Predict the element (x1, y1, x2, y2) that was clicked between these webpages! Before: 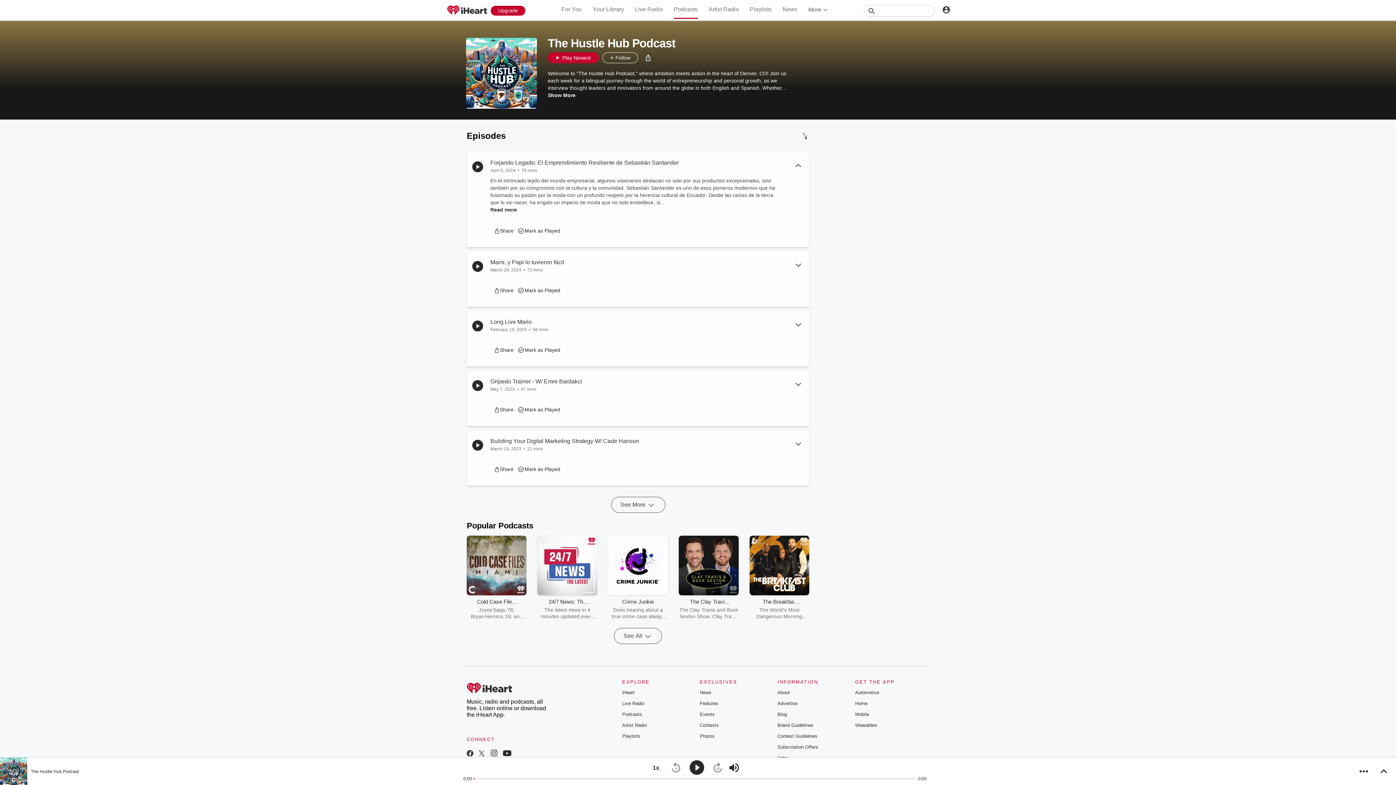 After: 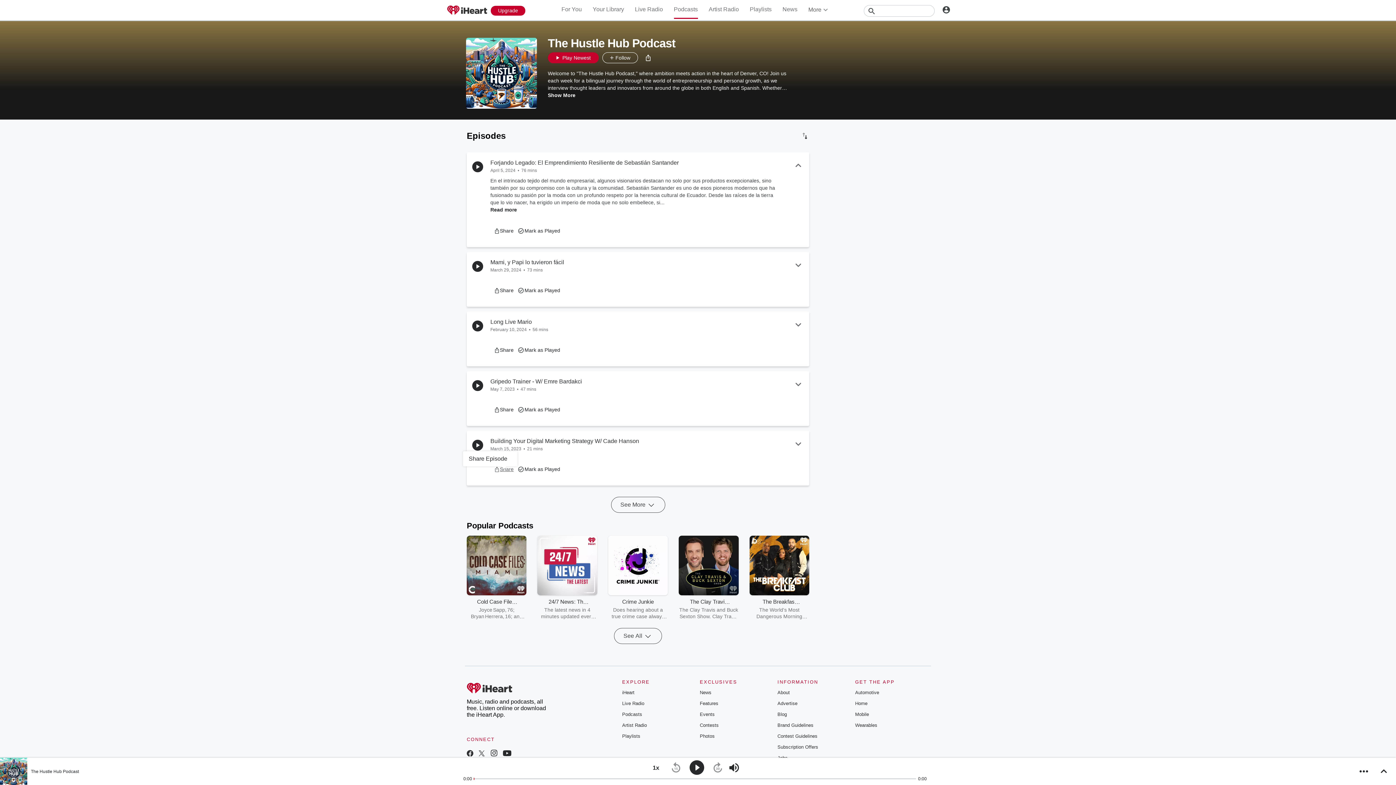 Action: bbox: (490, 462, 517, 476) label: More